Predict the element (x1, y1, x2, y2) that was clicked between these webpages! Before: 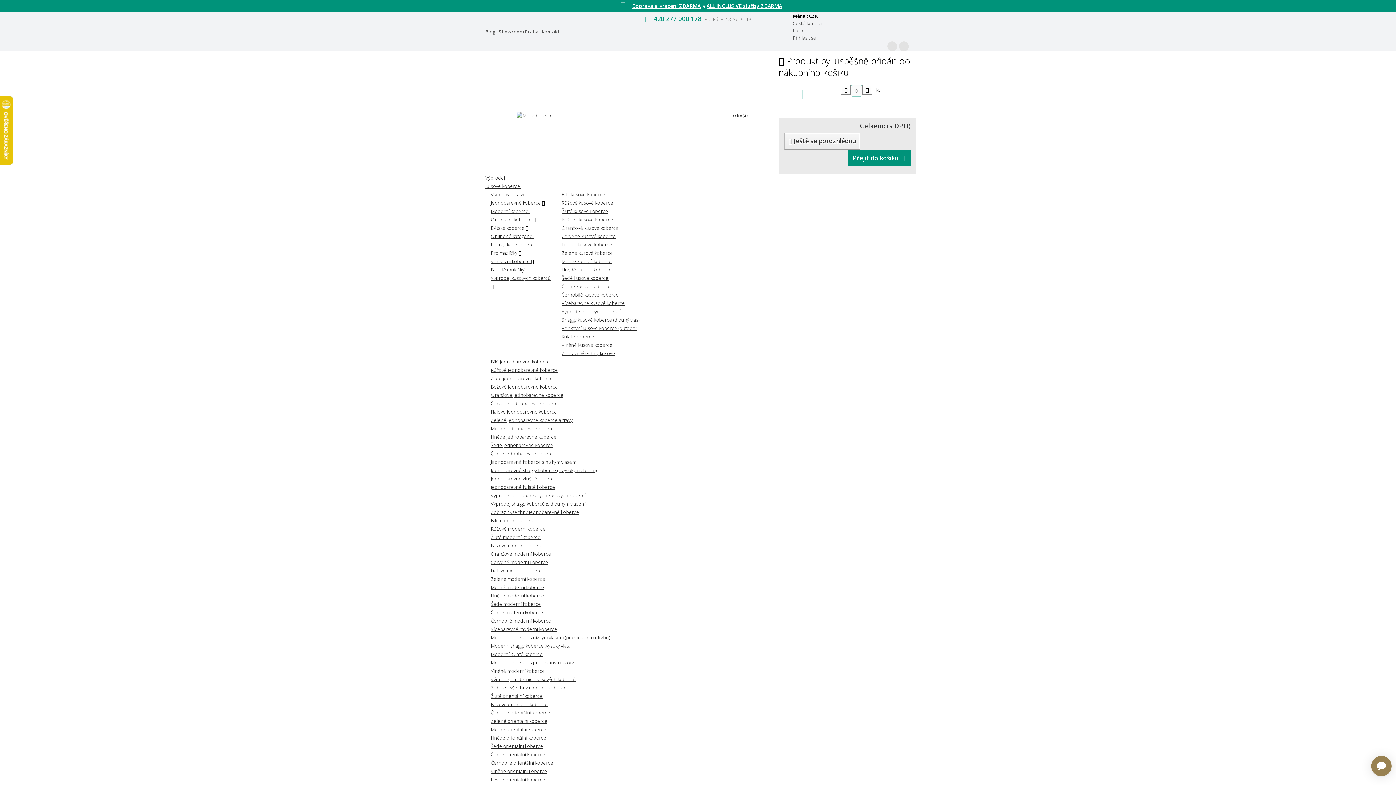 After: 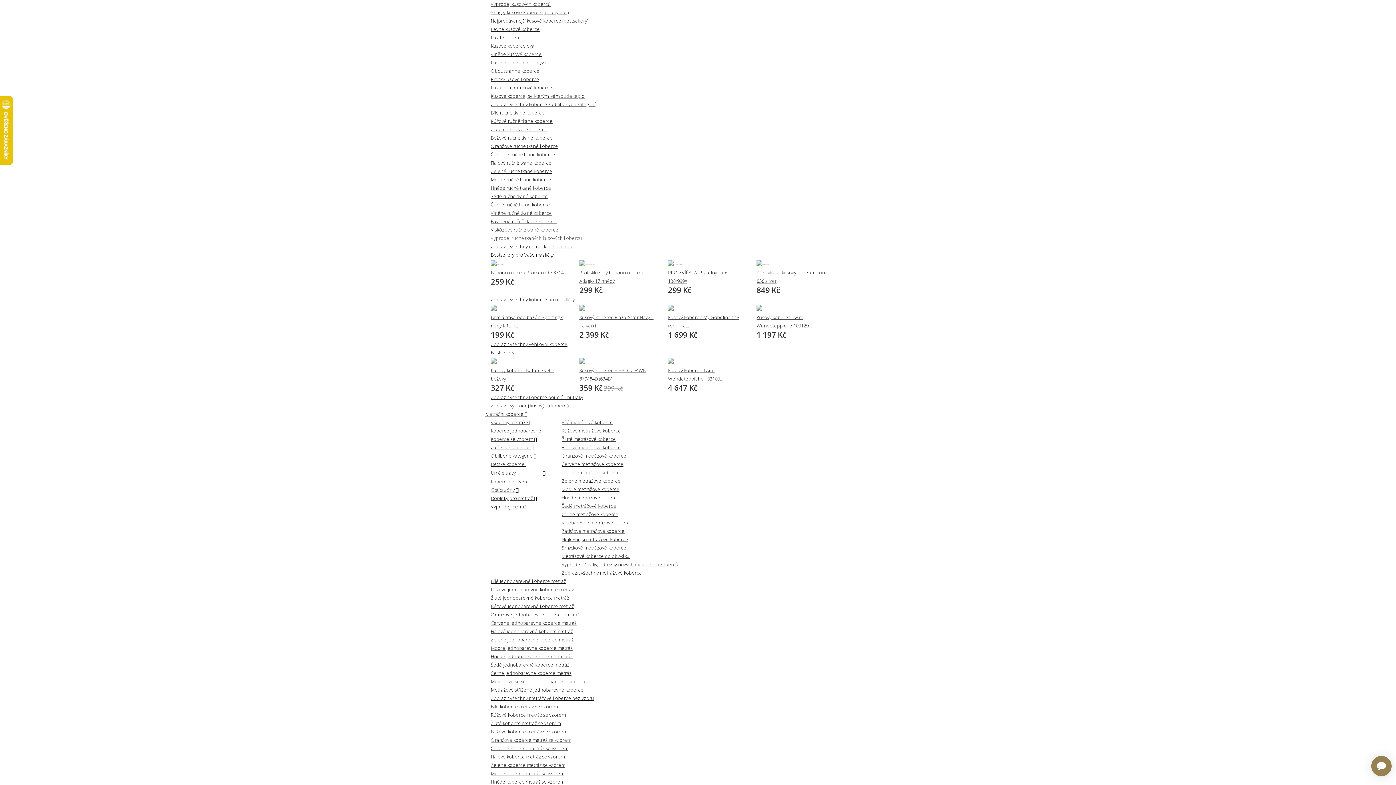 Action: bbox: (490, 233, 533, 239) label: Oblíbené kategorie 